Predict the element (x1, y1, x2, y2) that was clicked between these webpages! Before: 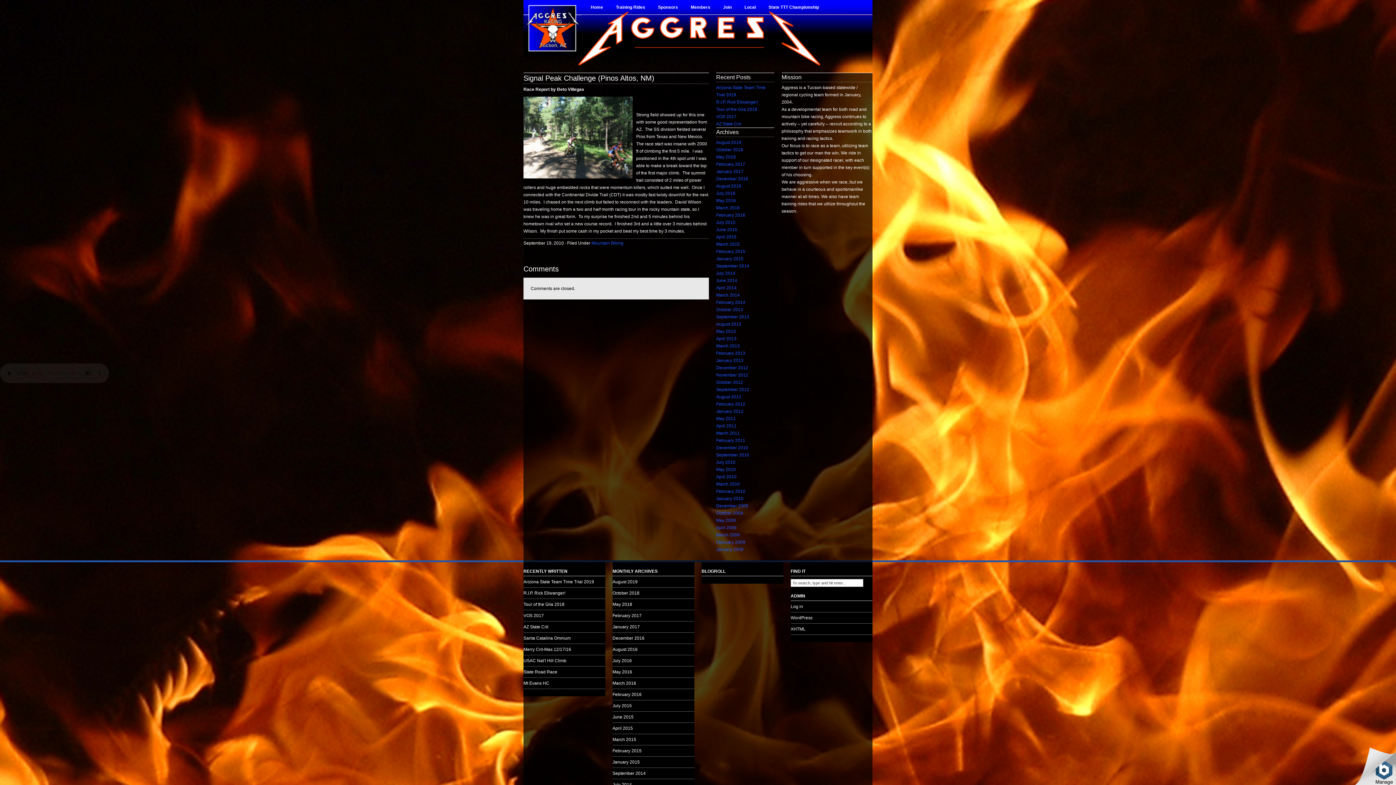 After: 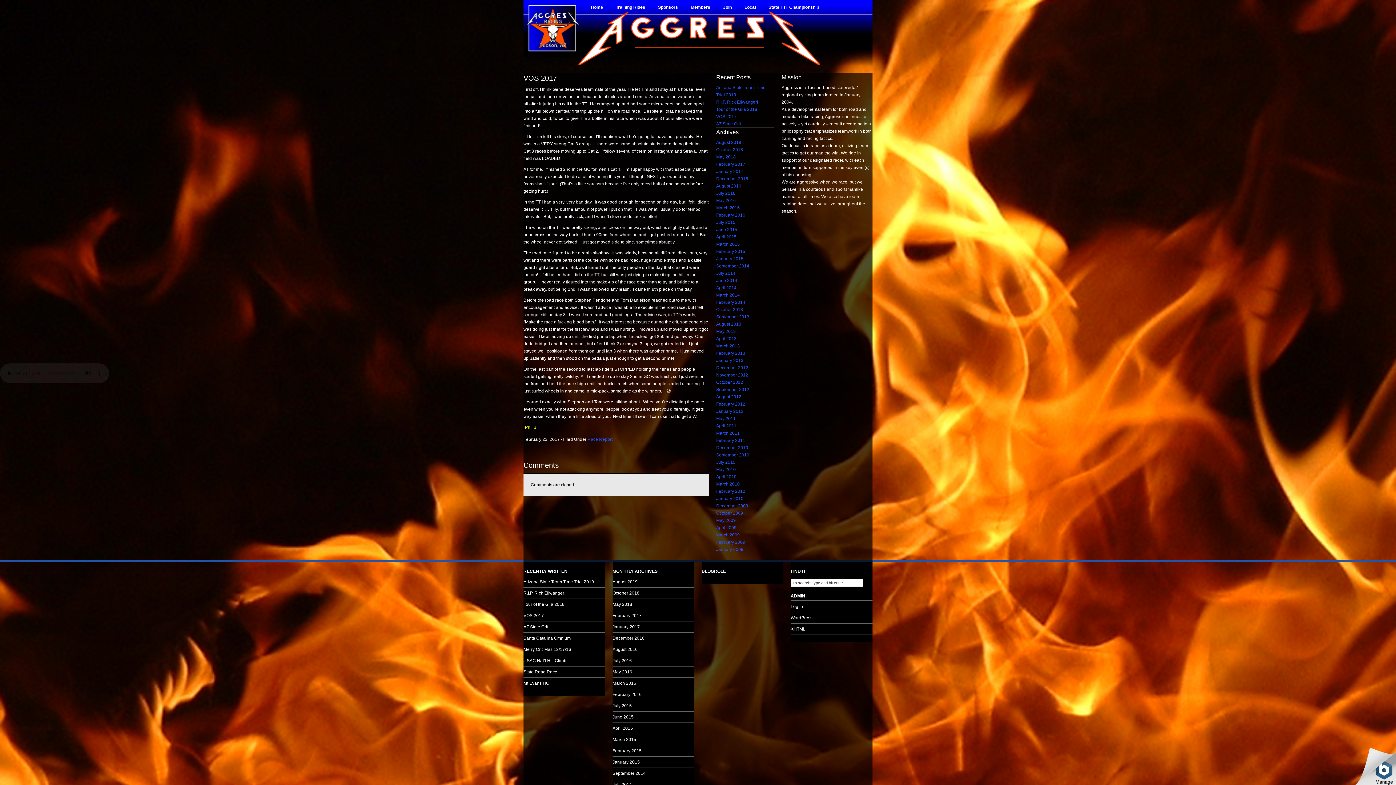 Action: bbox: (716, 114, 736, 119) label: VOS 2017